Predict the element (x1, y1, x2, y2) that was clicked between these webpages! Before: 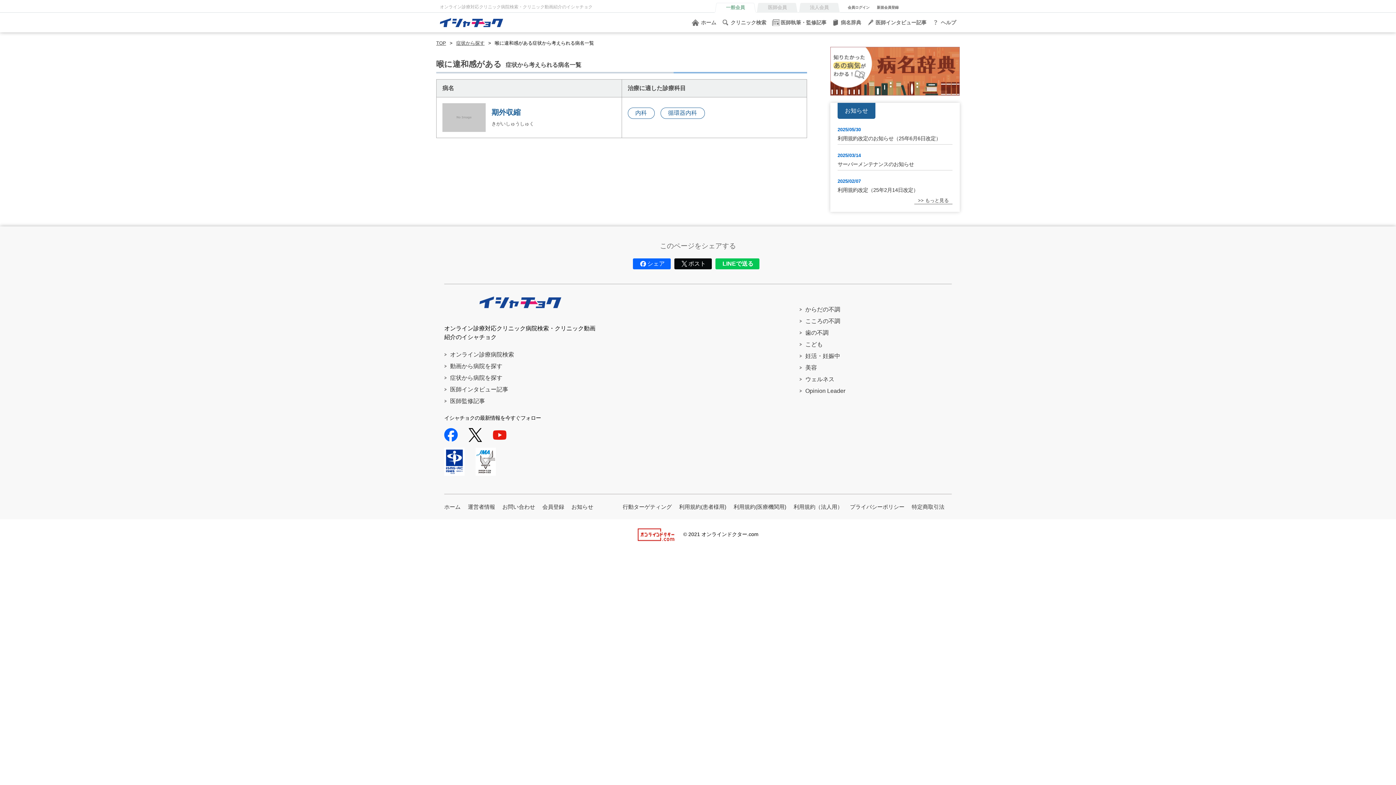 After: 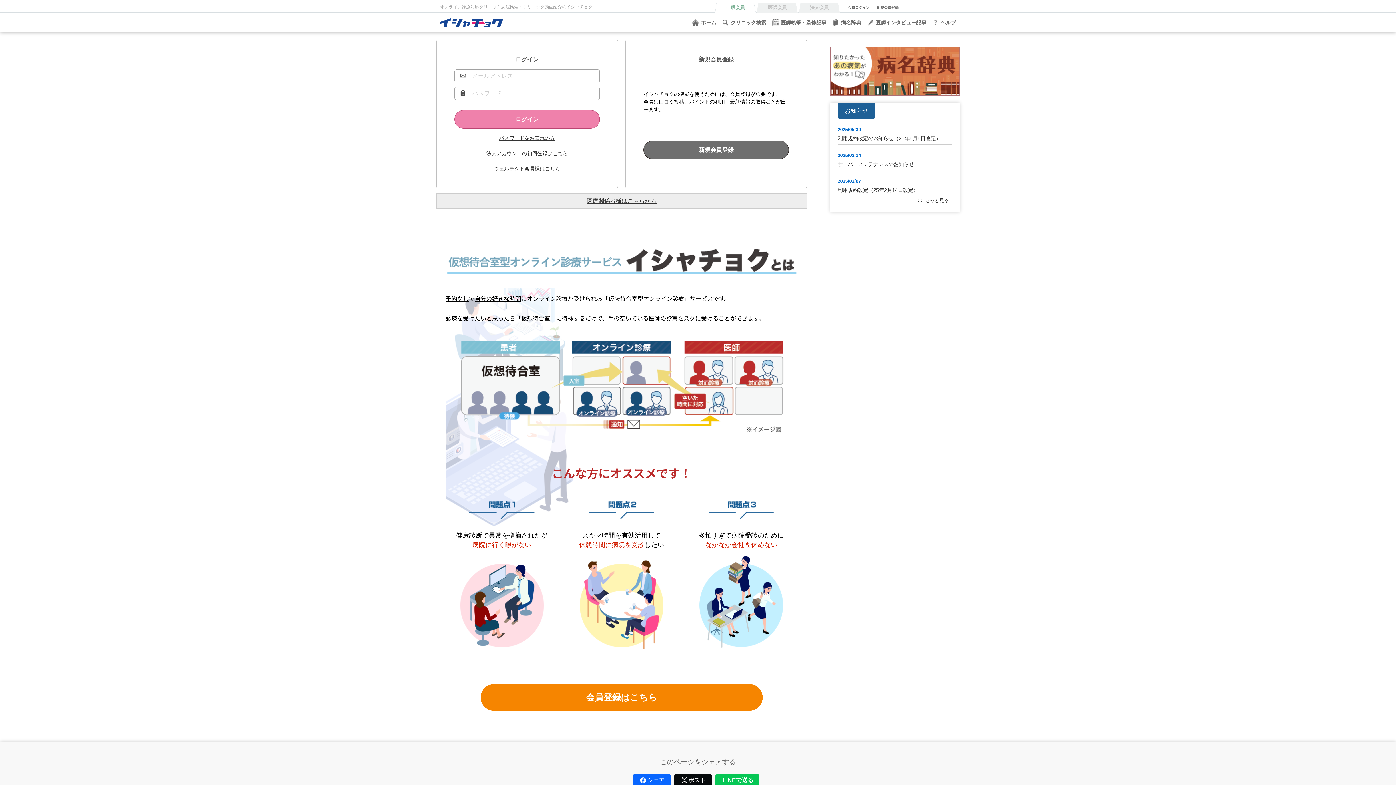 Action: label: 会員ログイン bbox: (848, 5, 869, 9)